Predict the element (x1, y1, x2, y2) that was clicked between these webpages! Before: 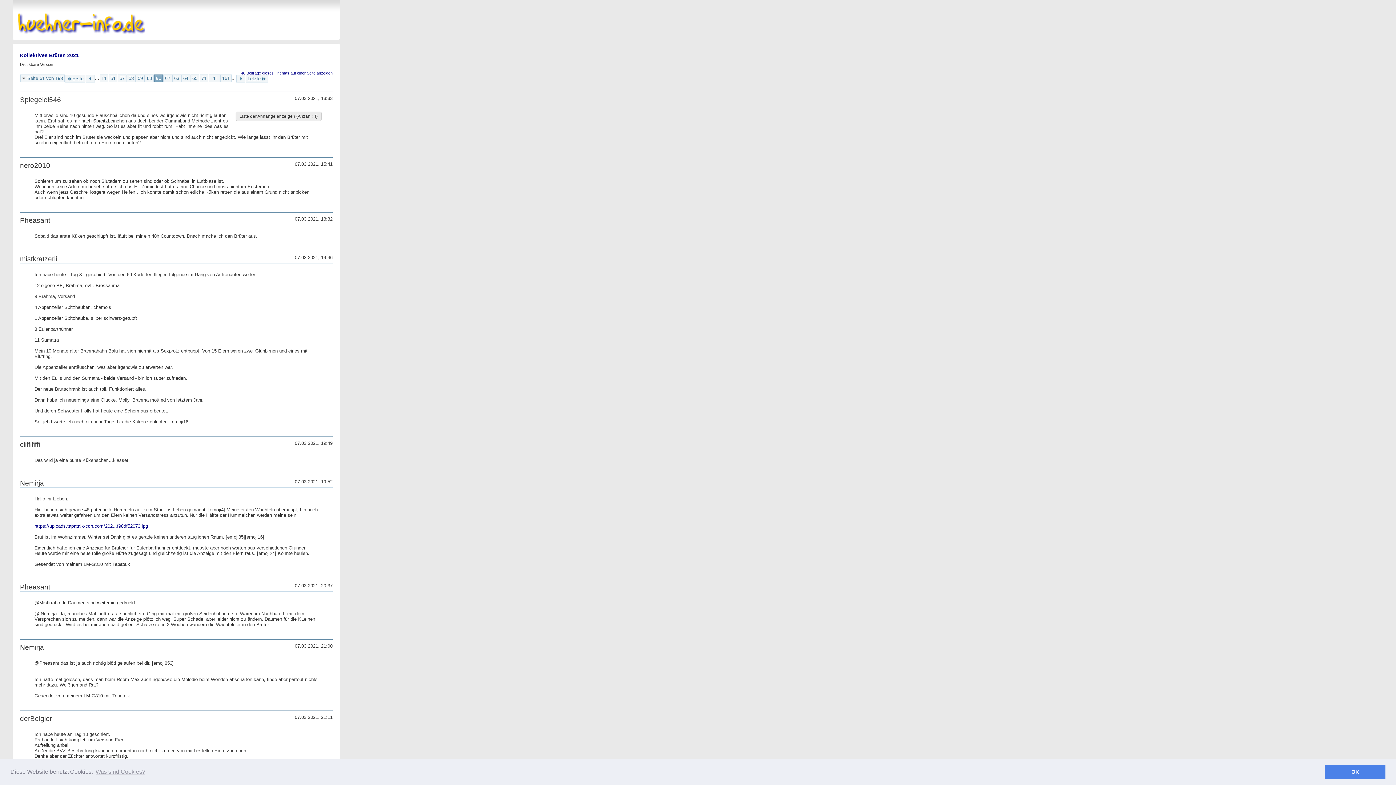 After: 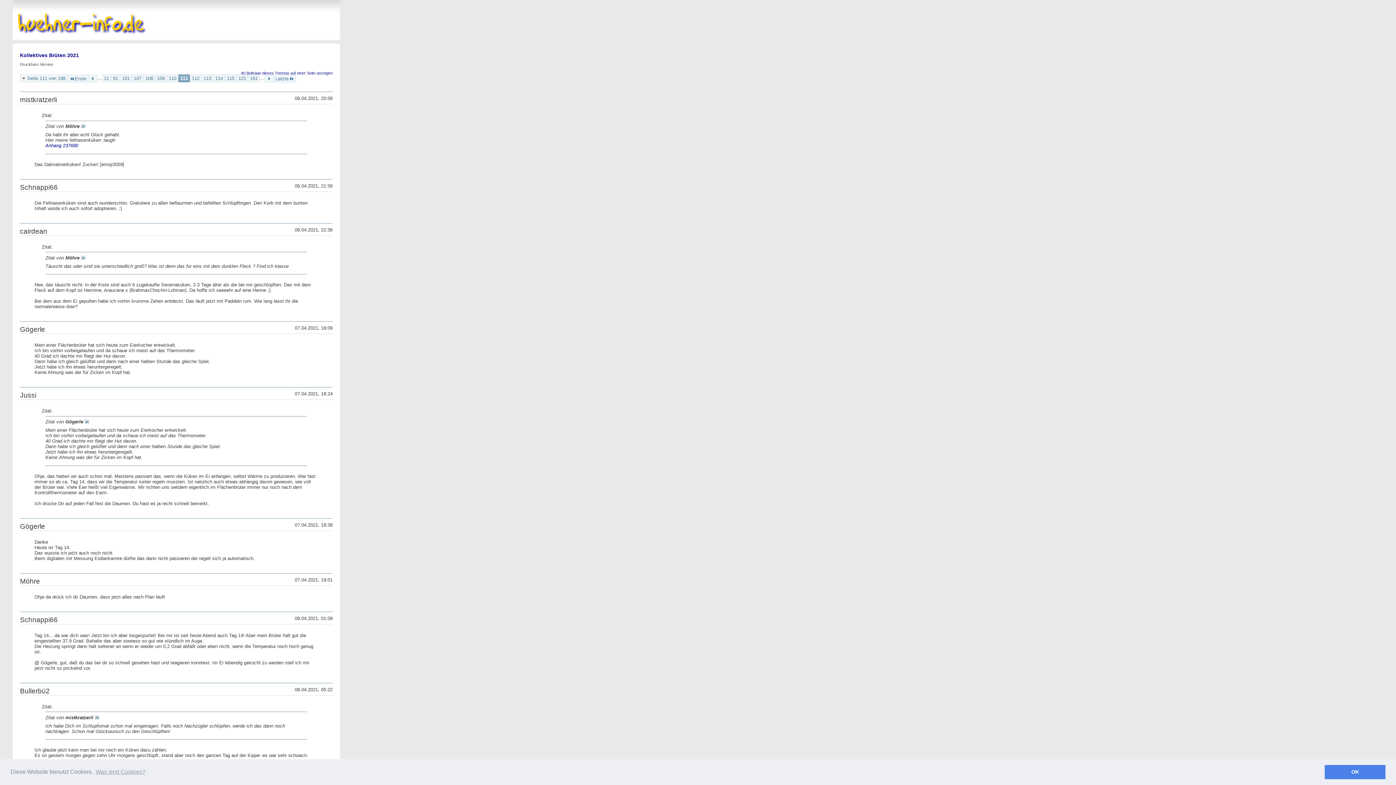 Action: bbox: (208, 74, 220, 82) label: 111